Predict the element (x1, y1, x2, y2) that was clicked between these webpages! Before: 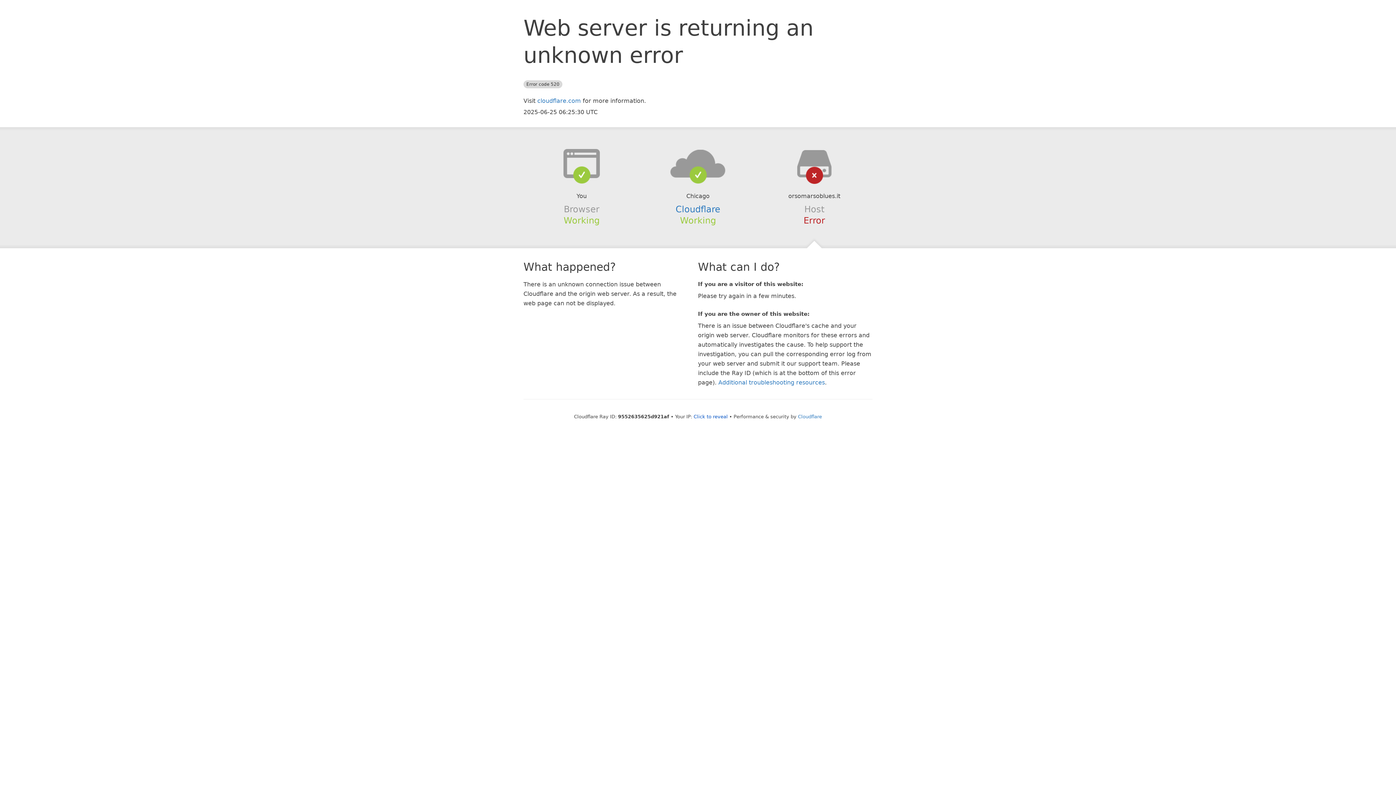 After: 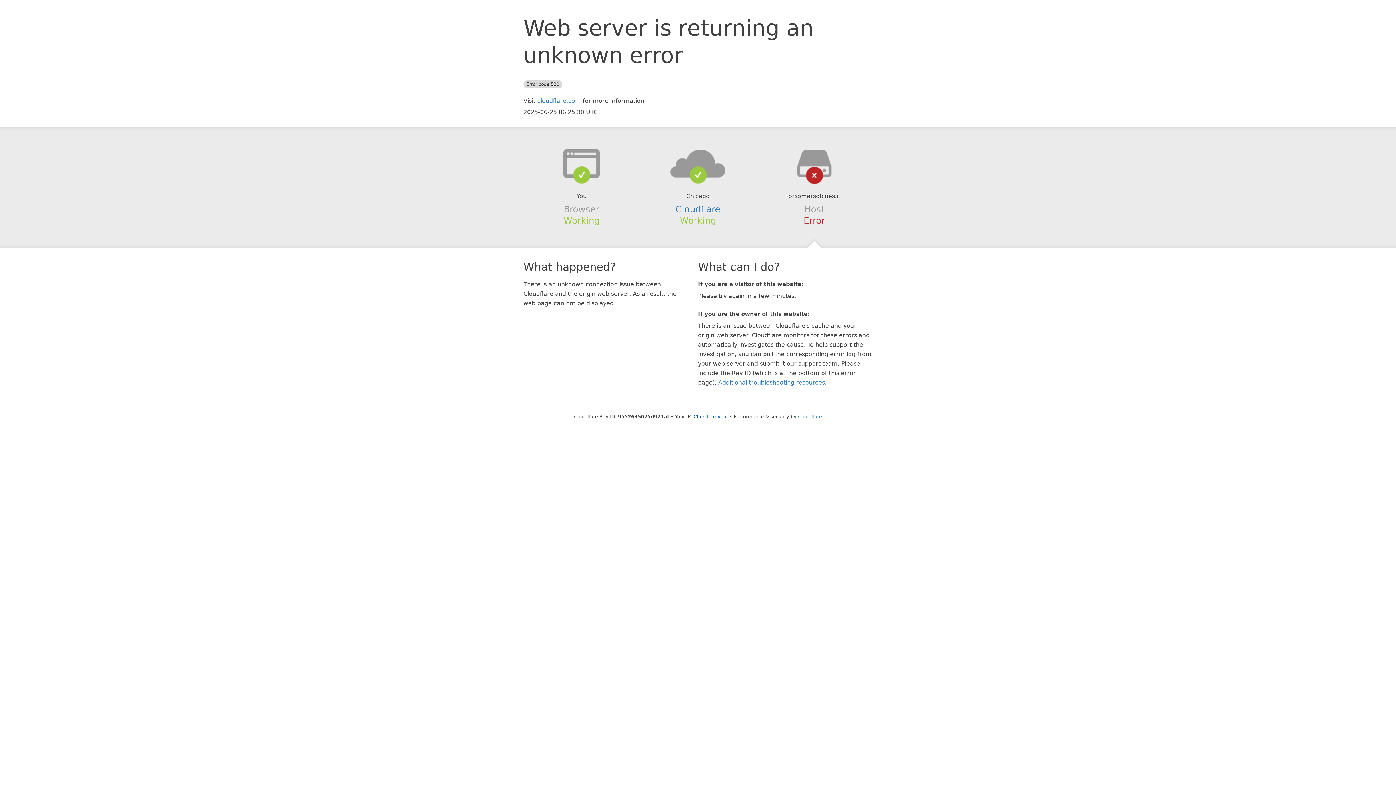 Action: bbox: (639, 148, 756, 178)